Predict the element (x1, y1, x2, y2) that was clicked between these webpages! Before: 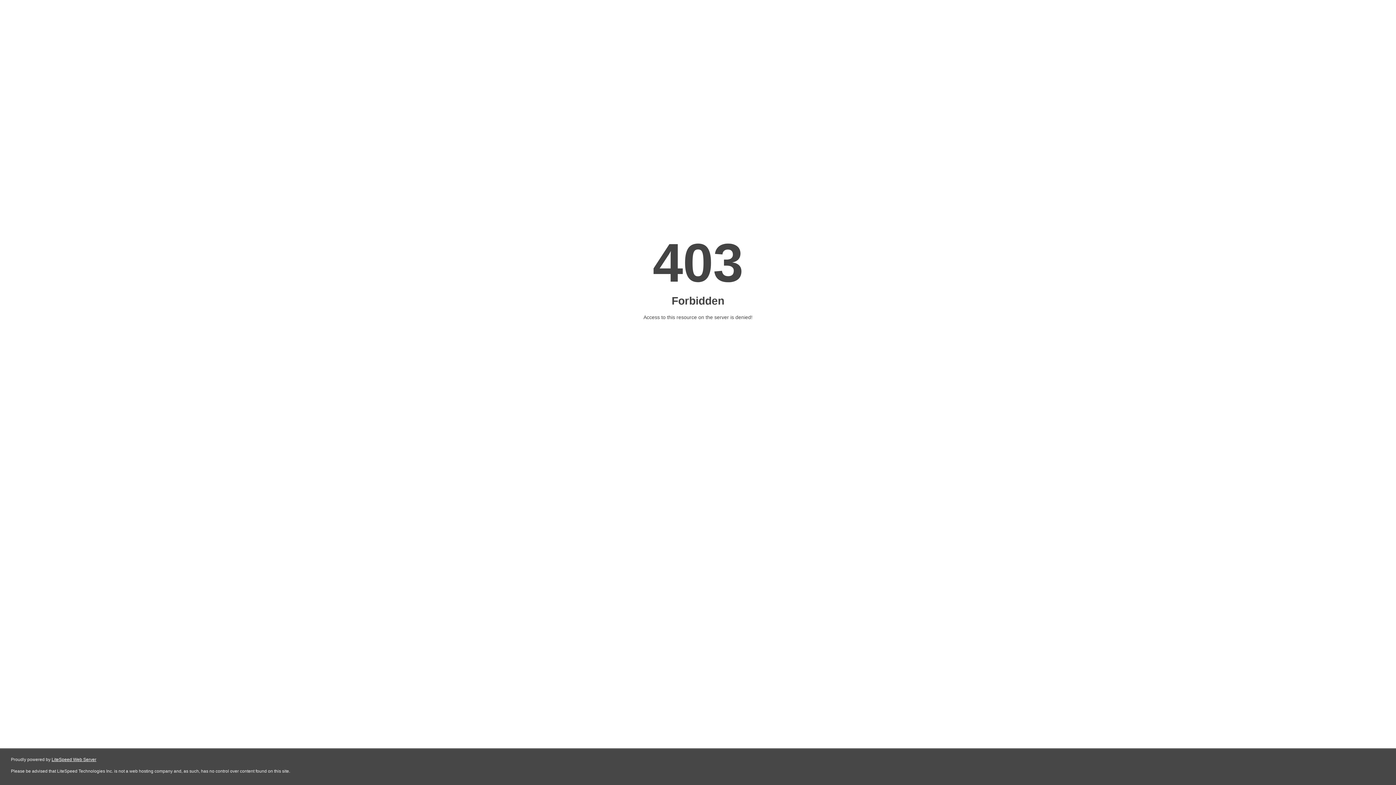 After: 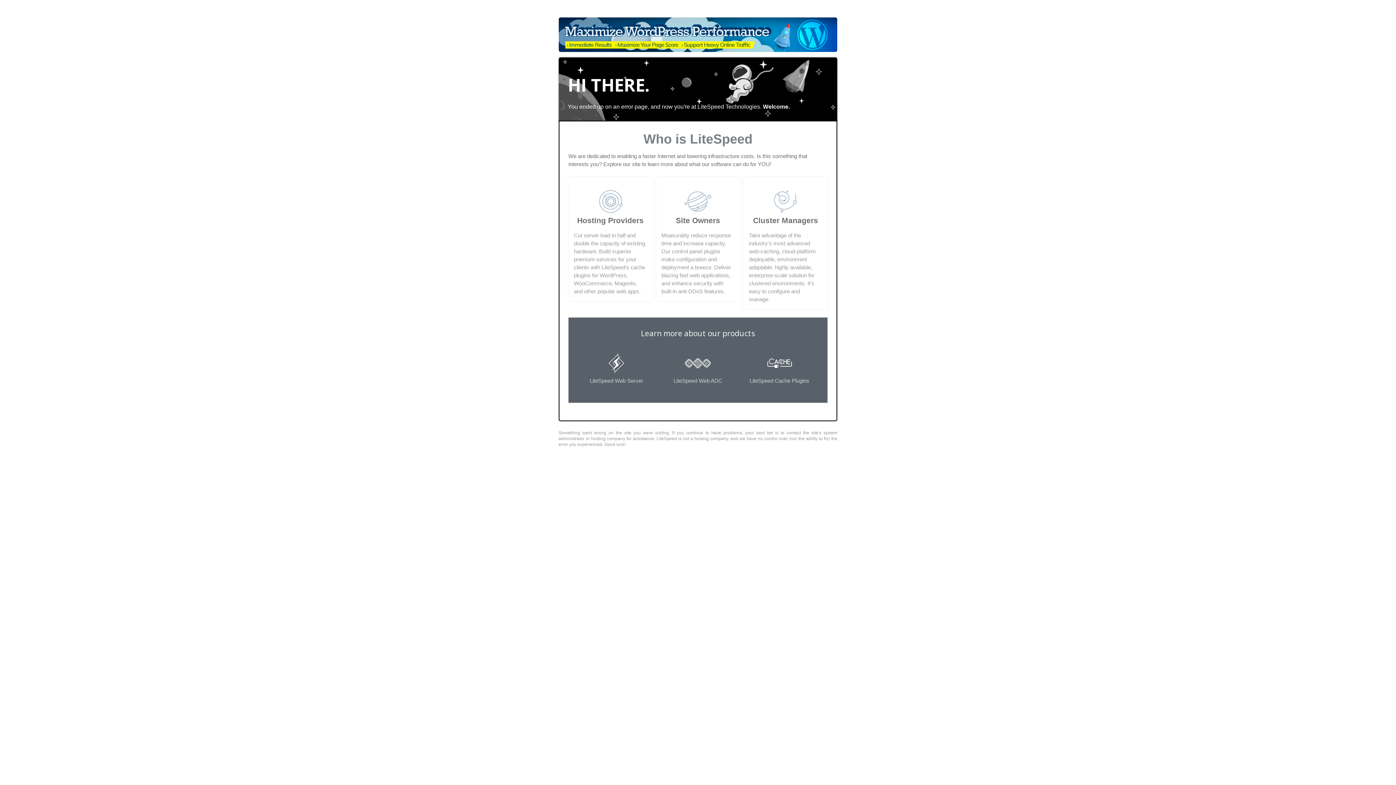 Action: bbox: (51, 757, 96, 762) label: LiteSpeed Web Server